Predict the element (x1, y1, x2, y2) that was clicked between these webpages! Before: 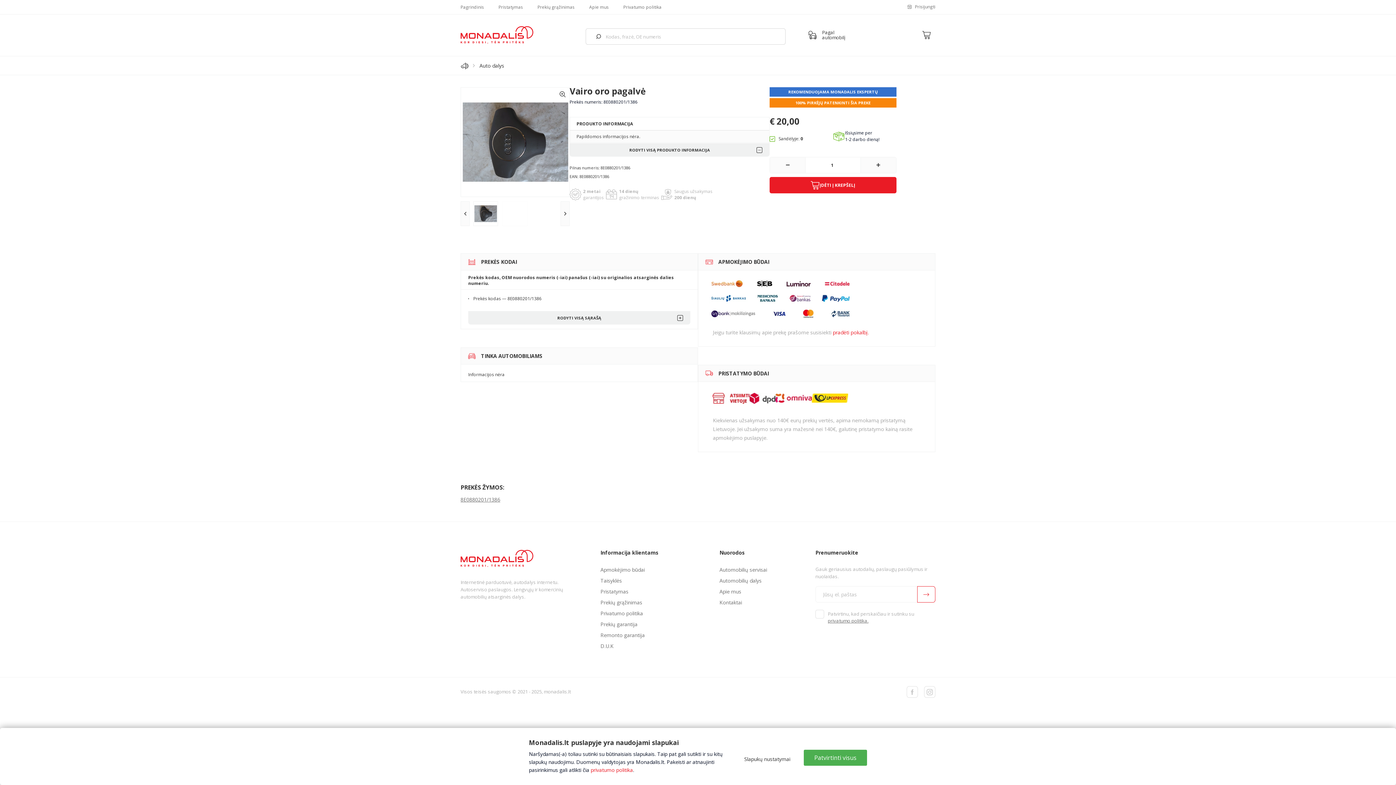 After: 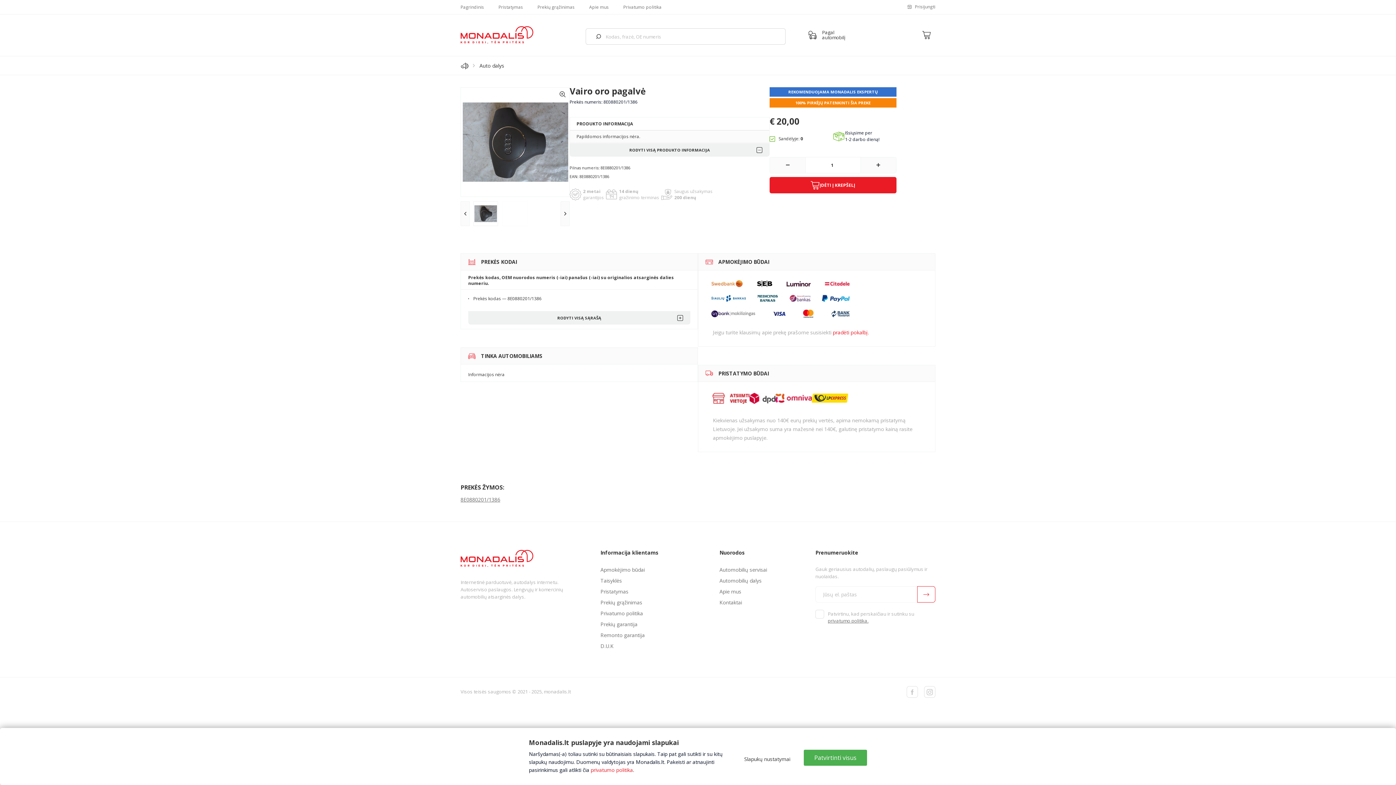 Action: label: Vairo oro pagalvė bbox: (569, 84, 769, 97)